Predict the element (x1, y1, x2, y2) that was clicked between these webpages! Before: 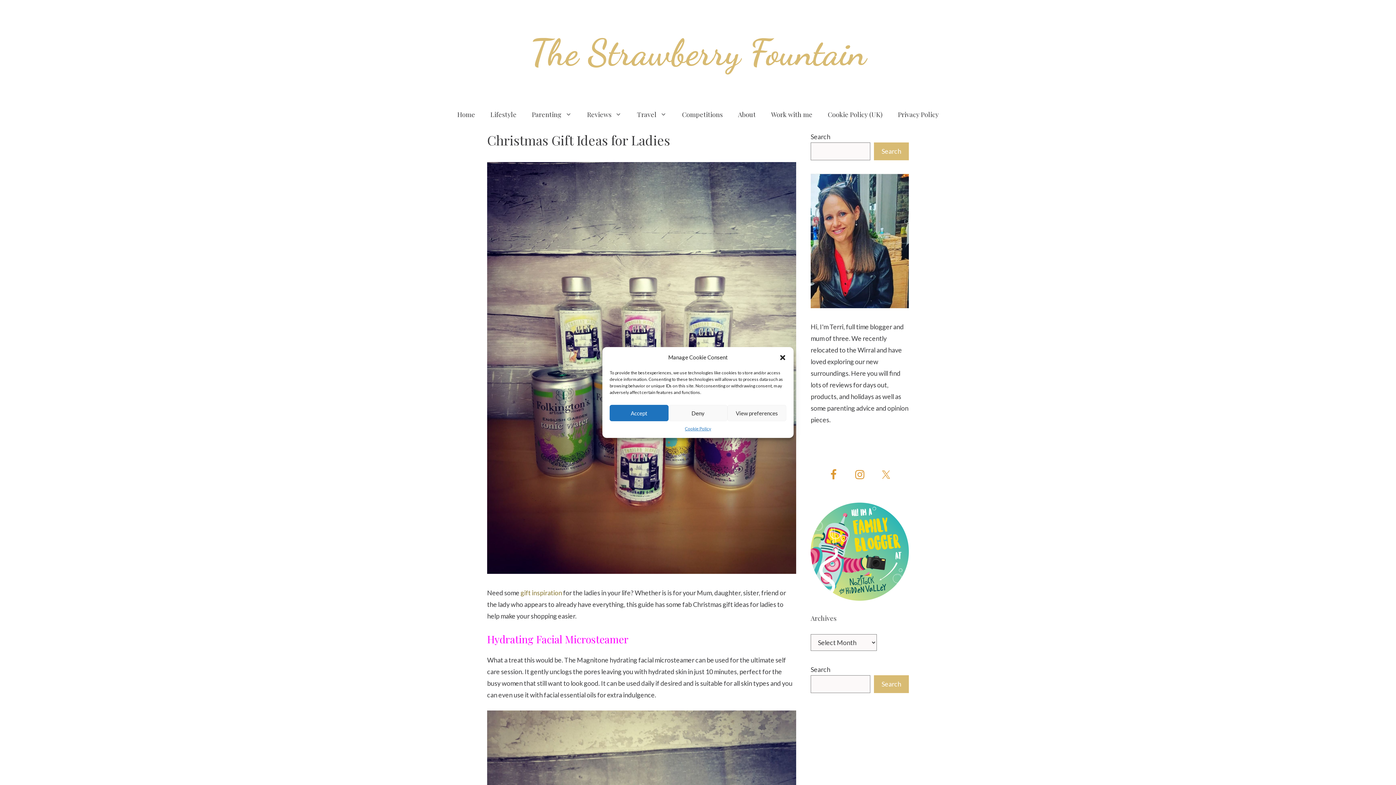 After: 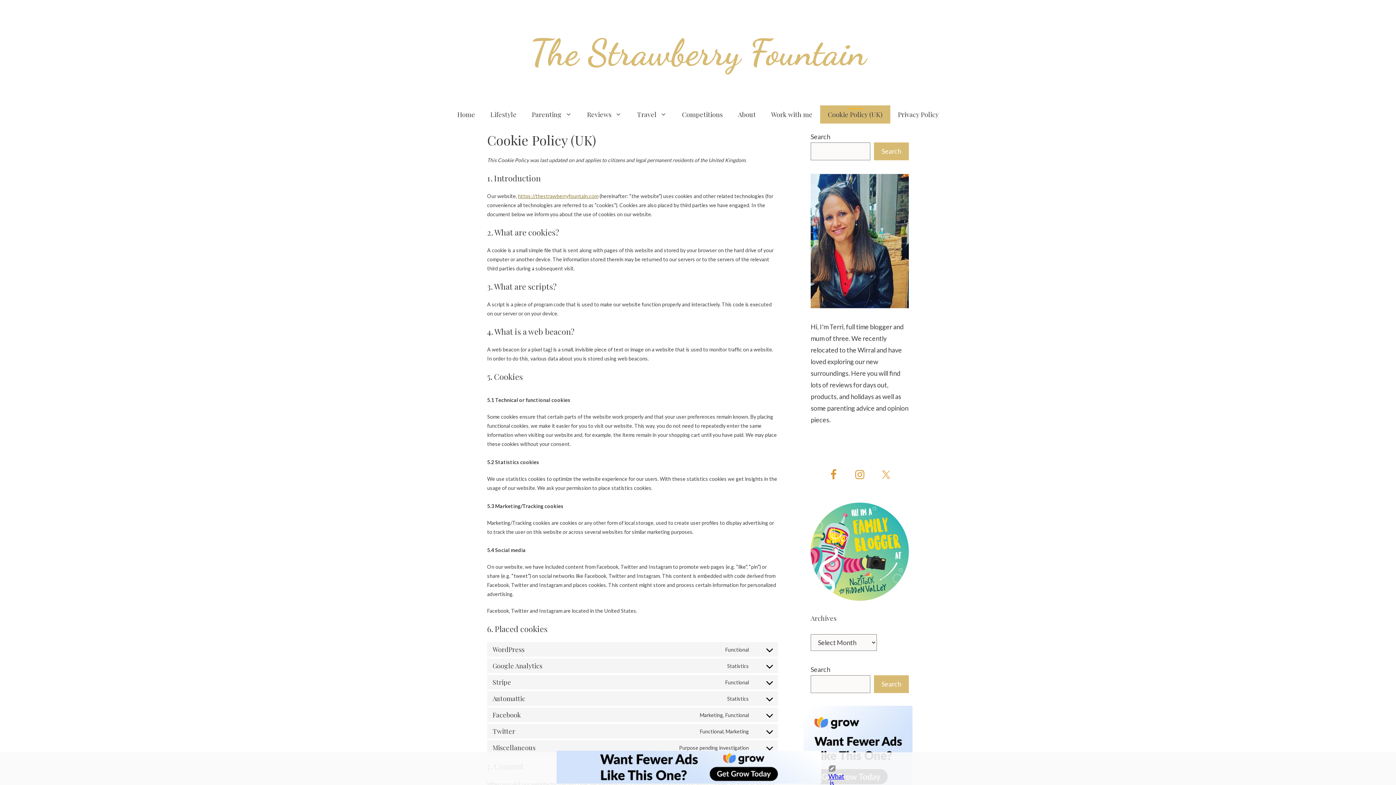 Action: bbox: (820, 105, 890, 123) label: Cookie Policy (UK)